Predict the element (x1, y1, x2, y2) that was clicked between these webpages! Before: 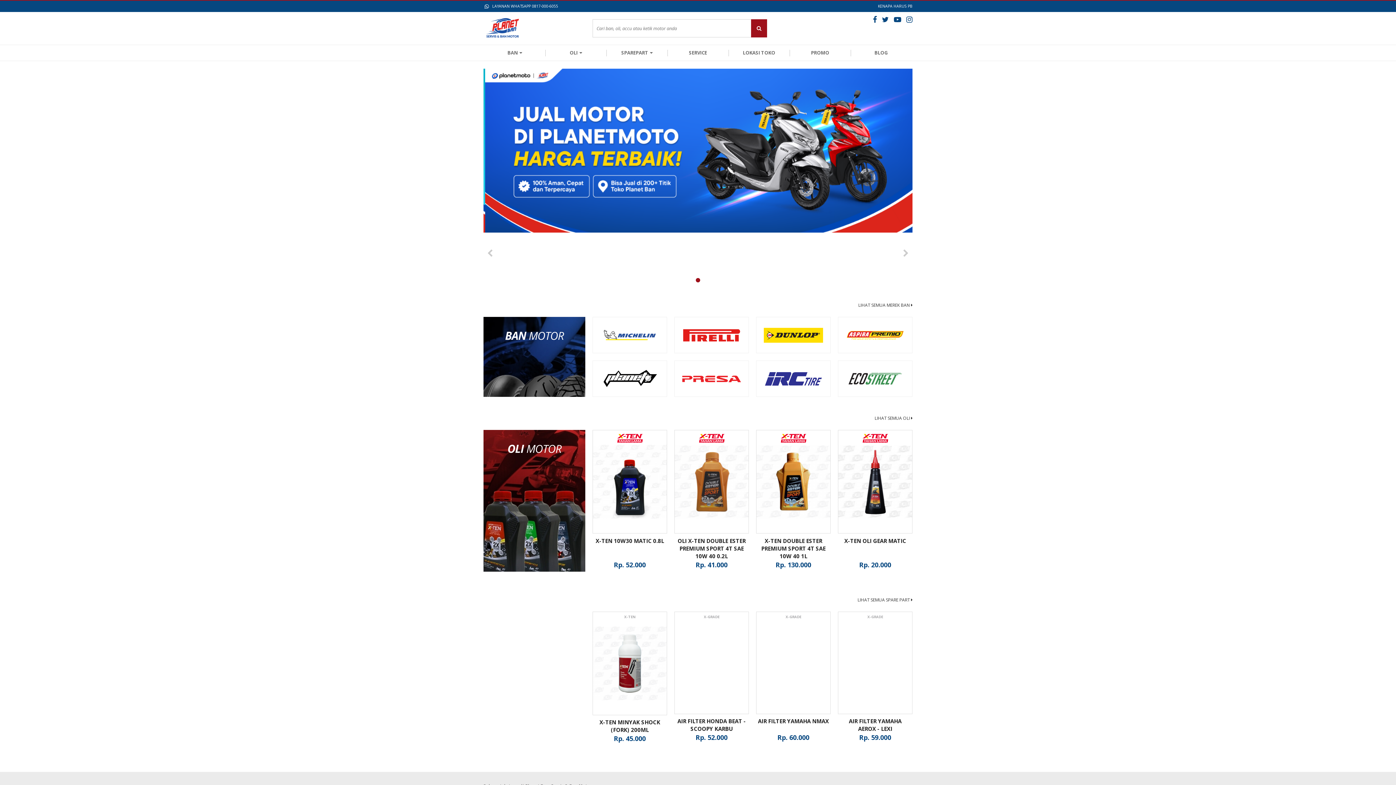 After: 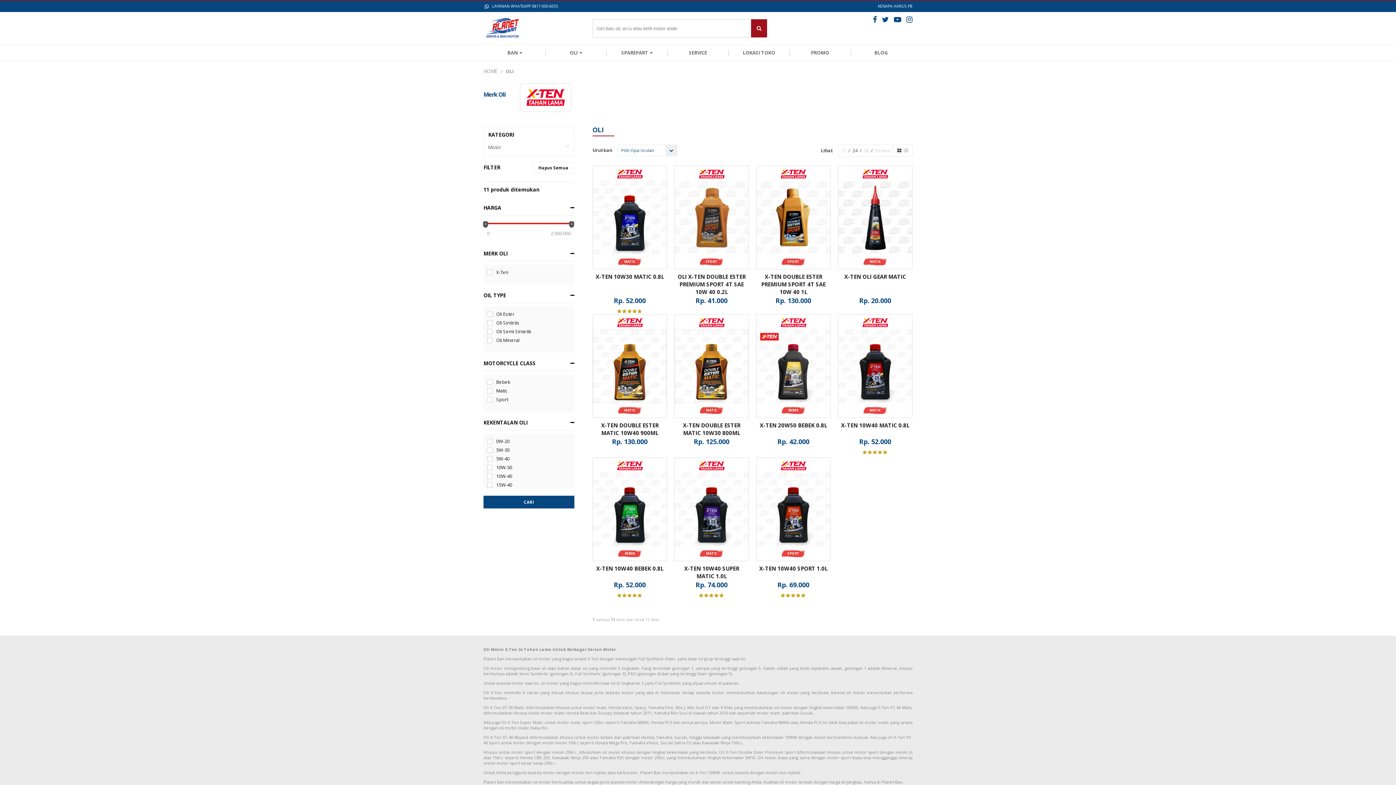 Action: bbox: (874, 415, 912, 421) label: LIHAT SEMUA OLI 